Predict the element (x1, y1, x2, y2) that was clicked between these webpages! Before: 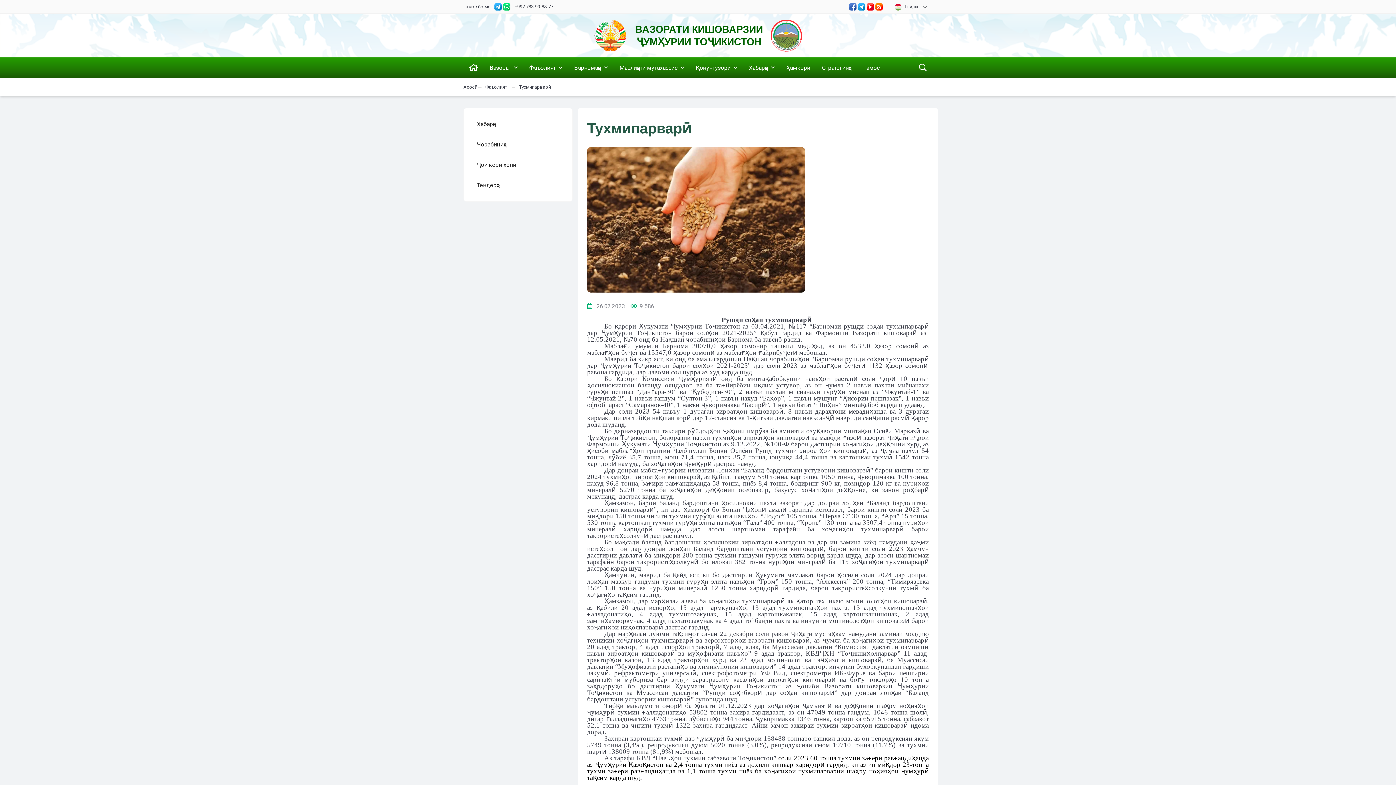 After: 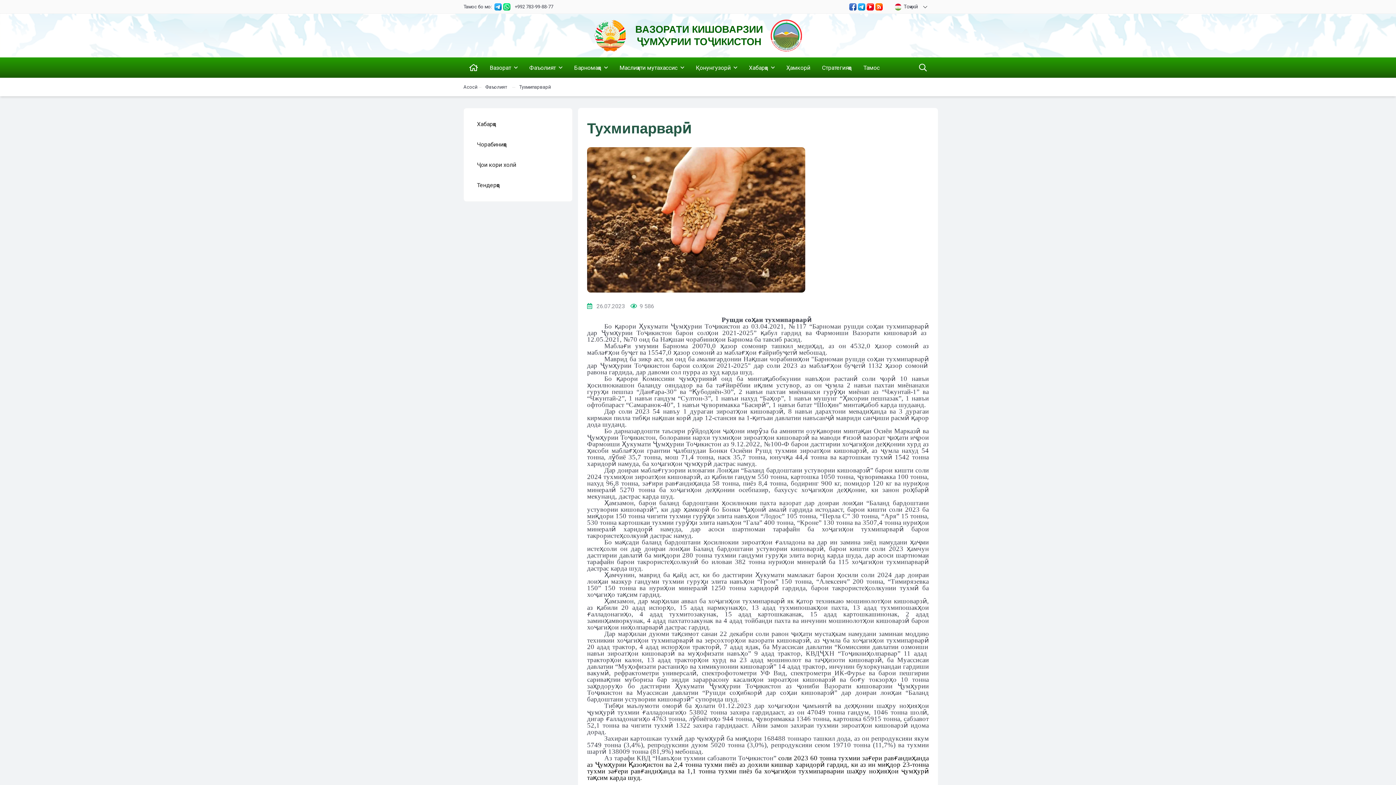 Action: bbox: (857, 2, 866, 11)